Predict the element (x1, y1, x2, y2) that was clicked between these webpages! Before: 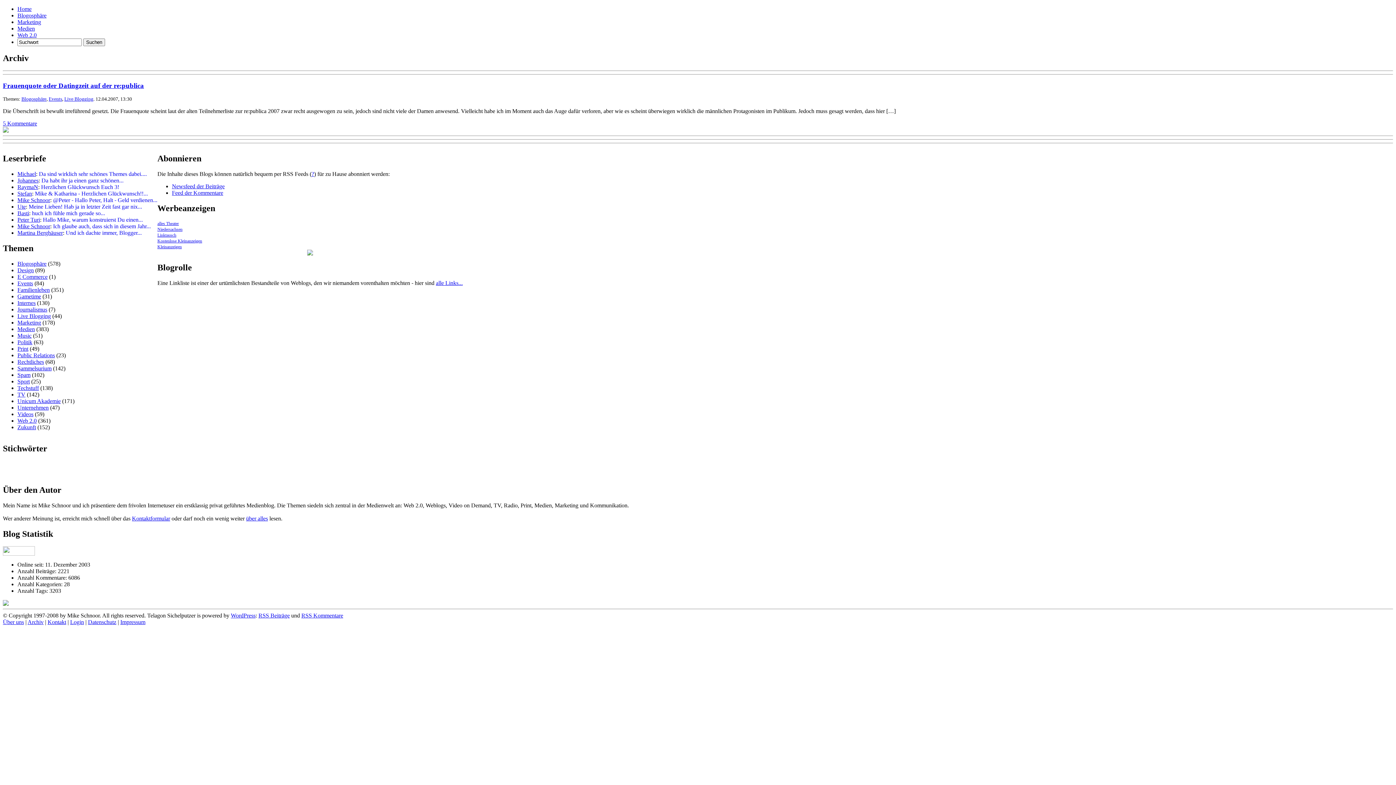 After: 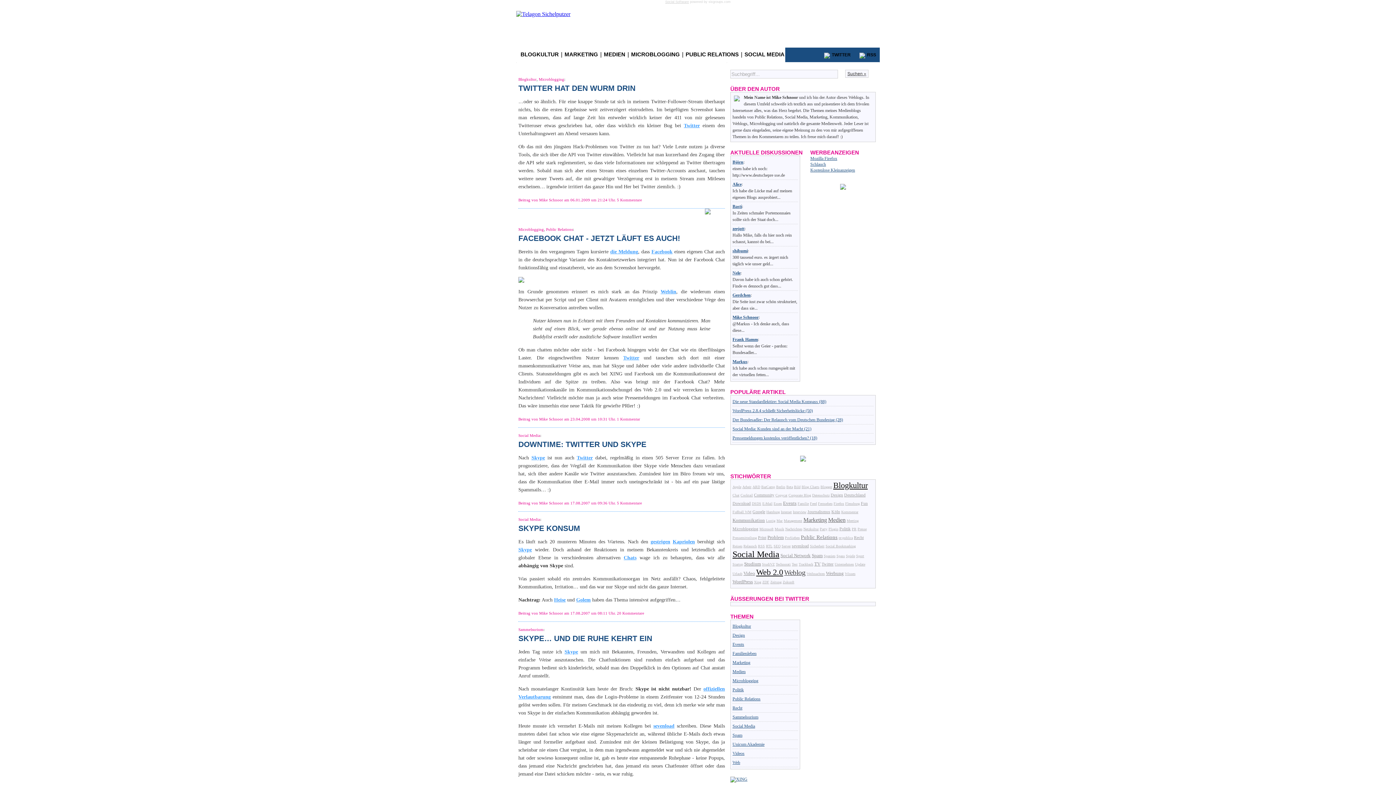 Action: label: Chat bbox: (245, 462, 253, 467)